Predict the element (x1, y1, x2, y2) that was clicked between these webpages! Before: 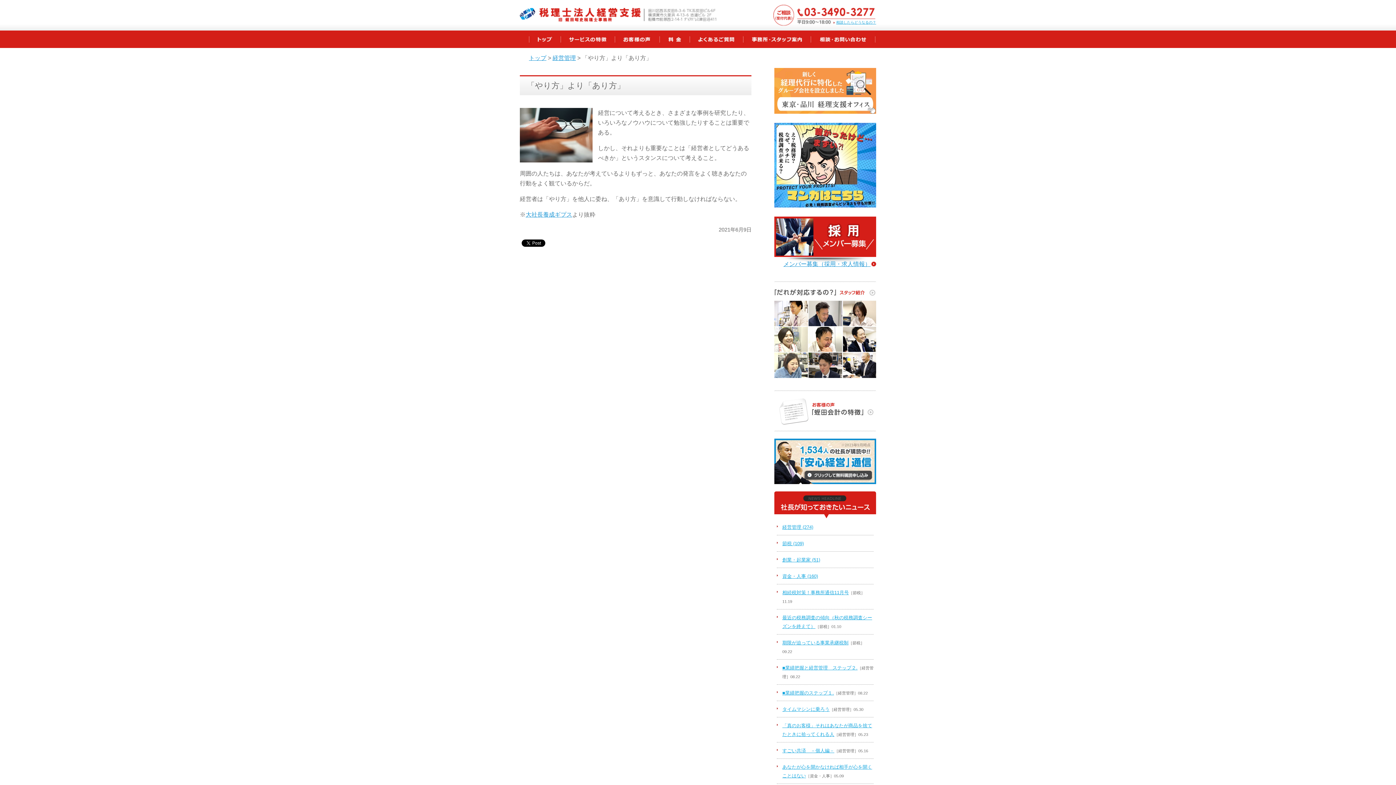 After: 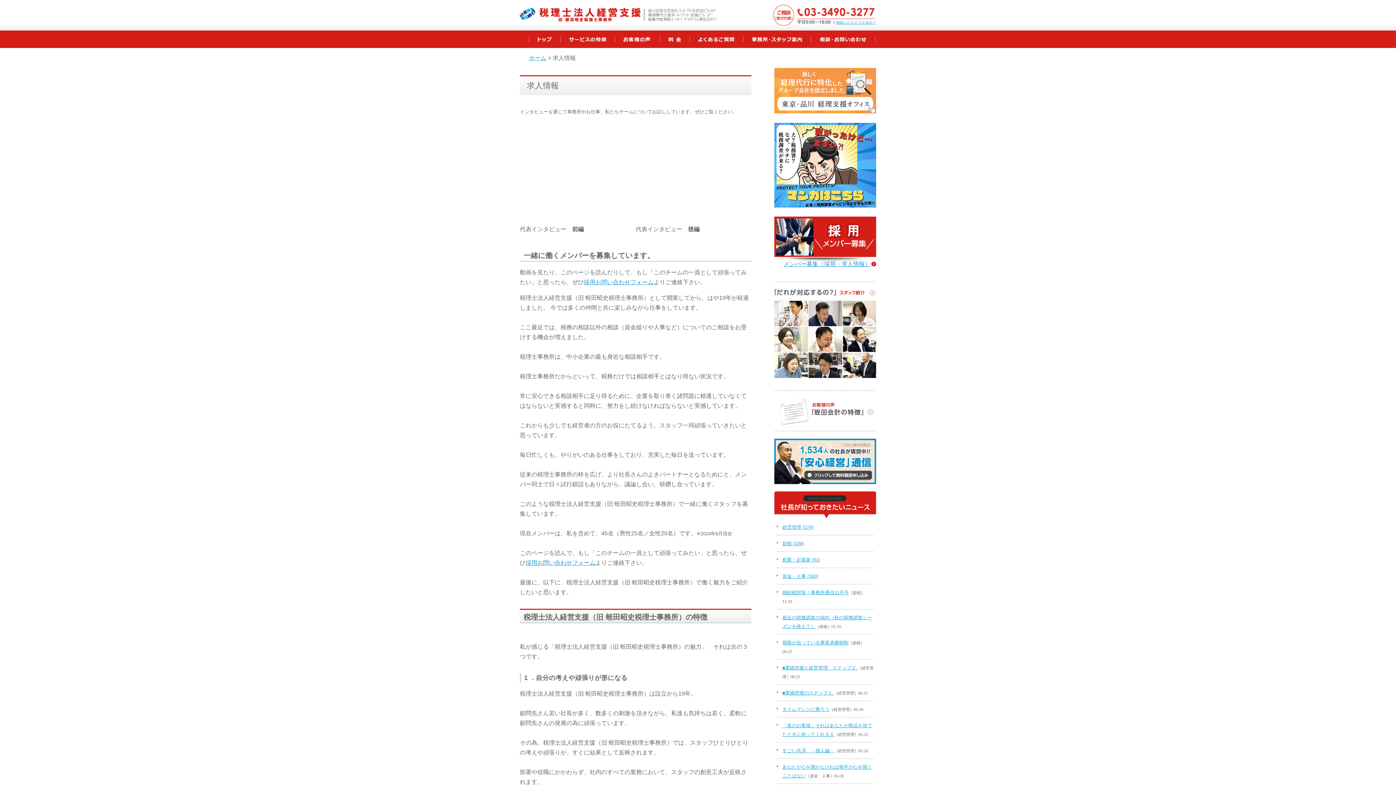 Action: bbox: (774, 251, 876, 257)